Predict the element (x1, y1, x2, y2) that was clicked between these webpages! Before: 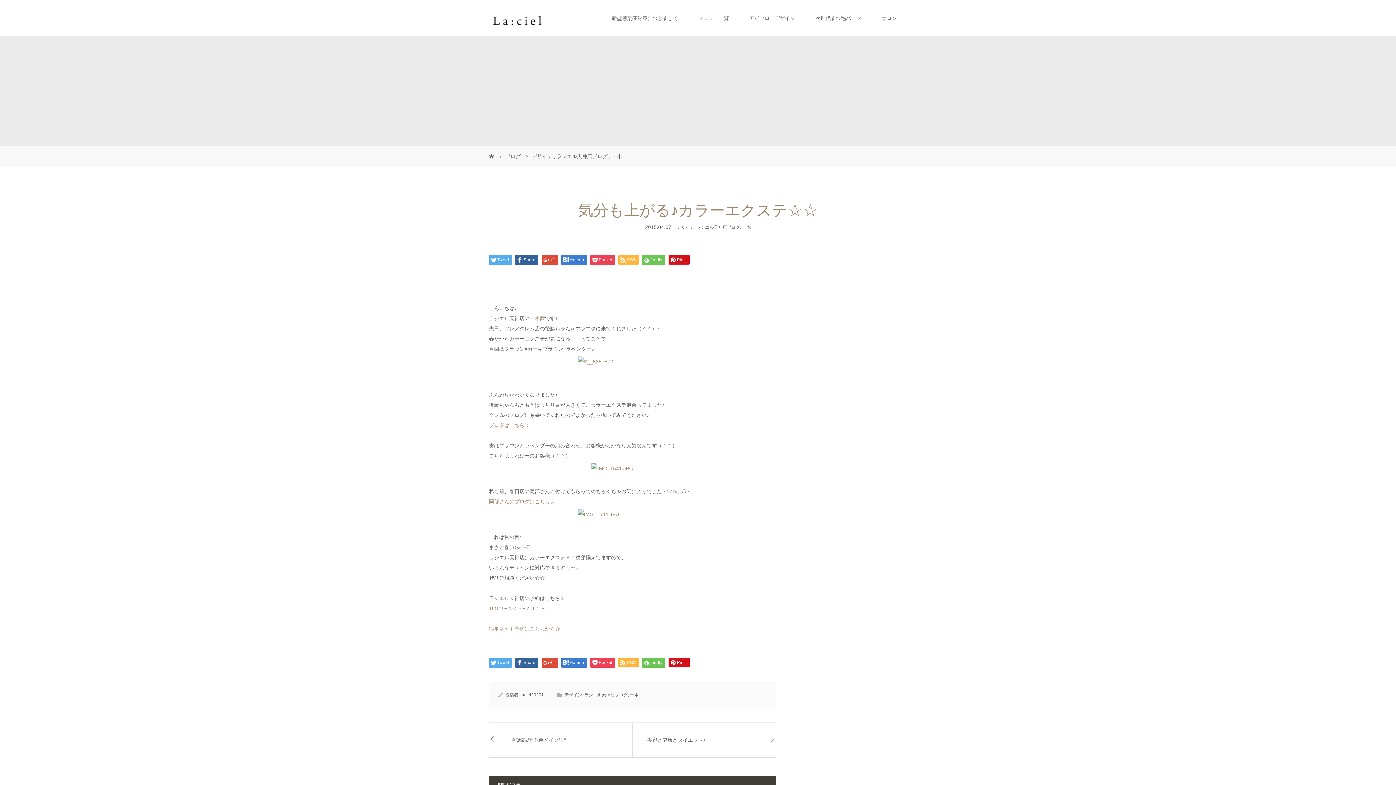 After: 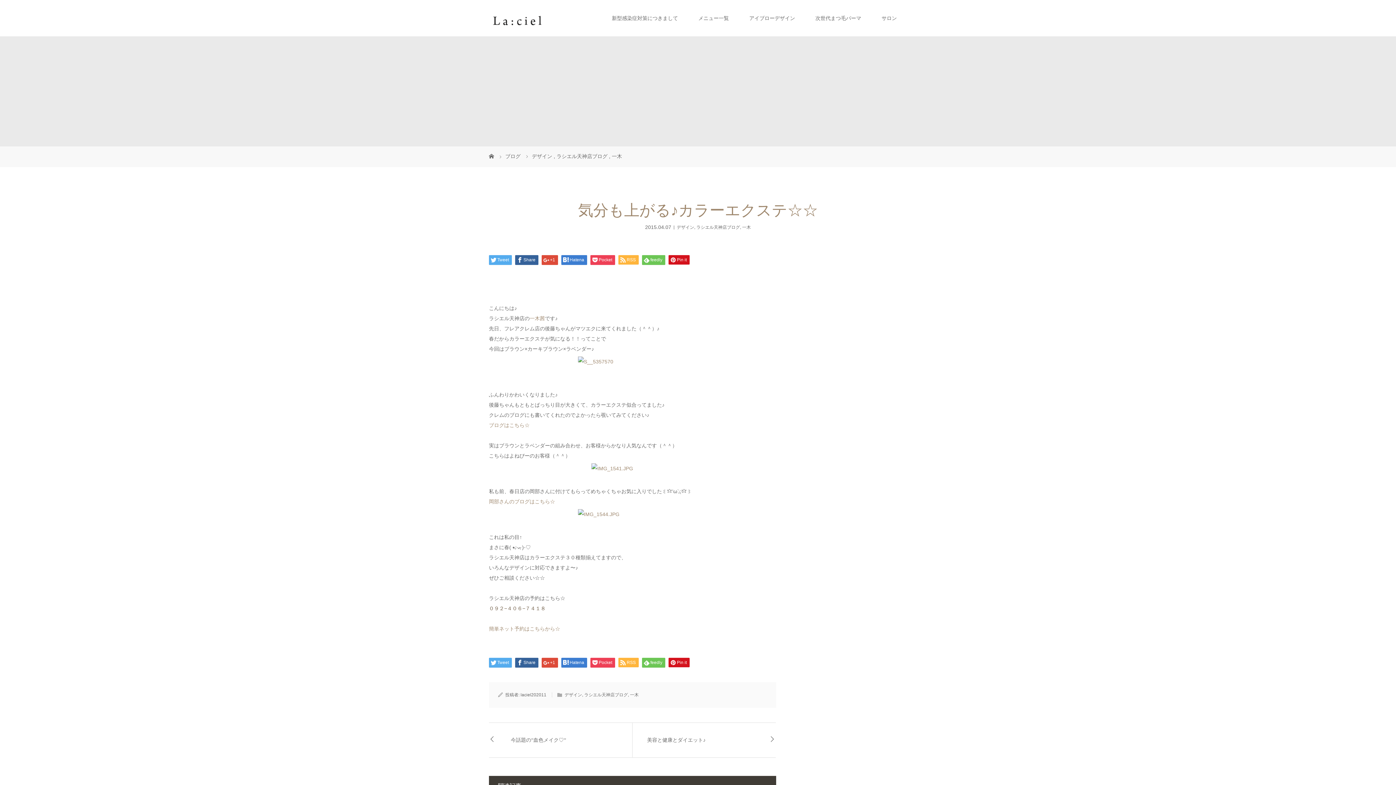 Action: bbox: (489, 605, 545, 611) label: ０９２−４０６−７４１８